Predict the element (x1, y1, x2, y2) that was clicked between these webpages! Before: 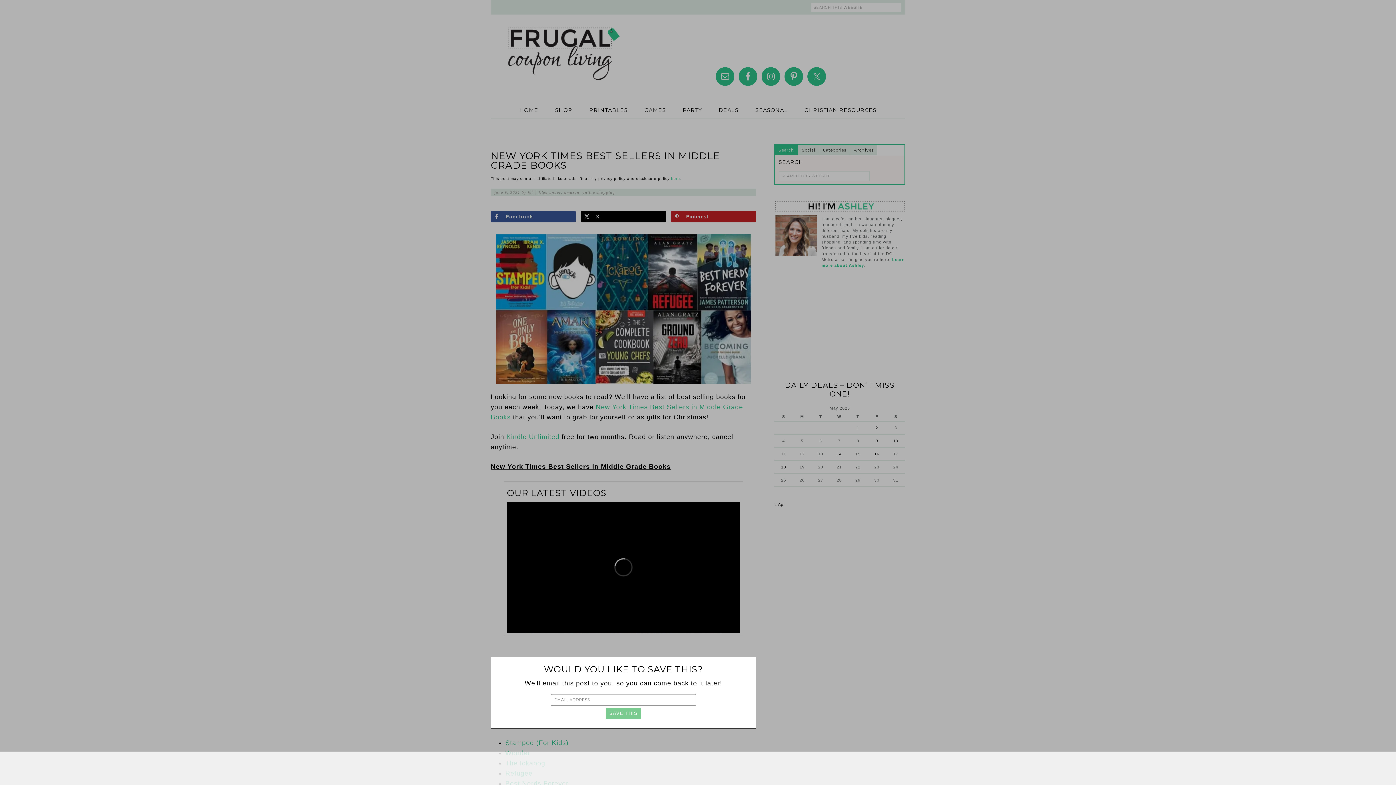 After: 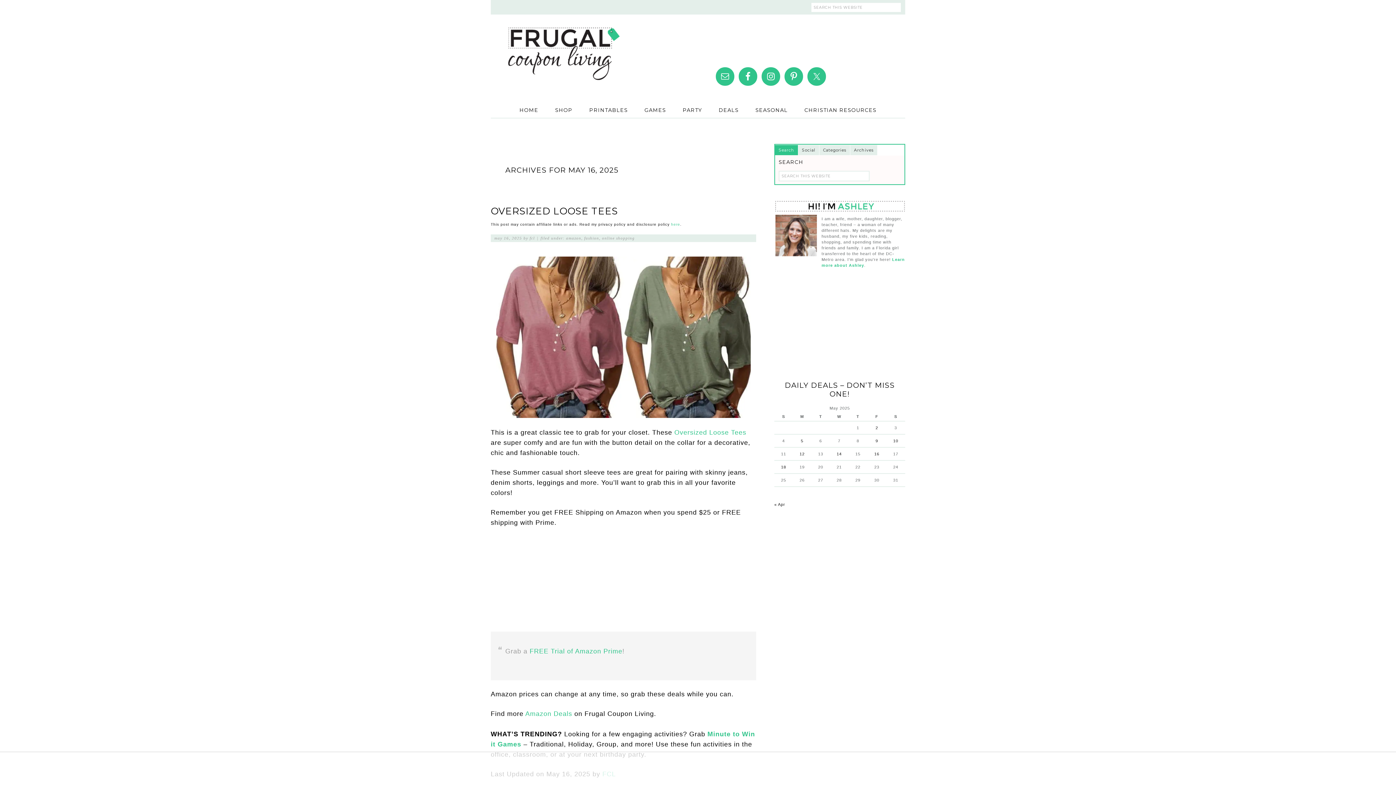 Action: label: Posts published on May 16, 2025 bbox: (874, 452, 879, 456)